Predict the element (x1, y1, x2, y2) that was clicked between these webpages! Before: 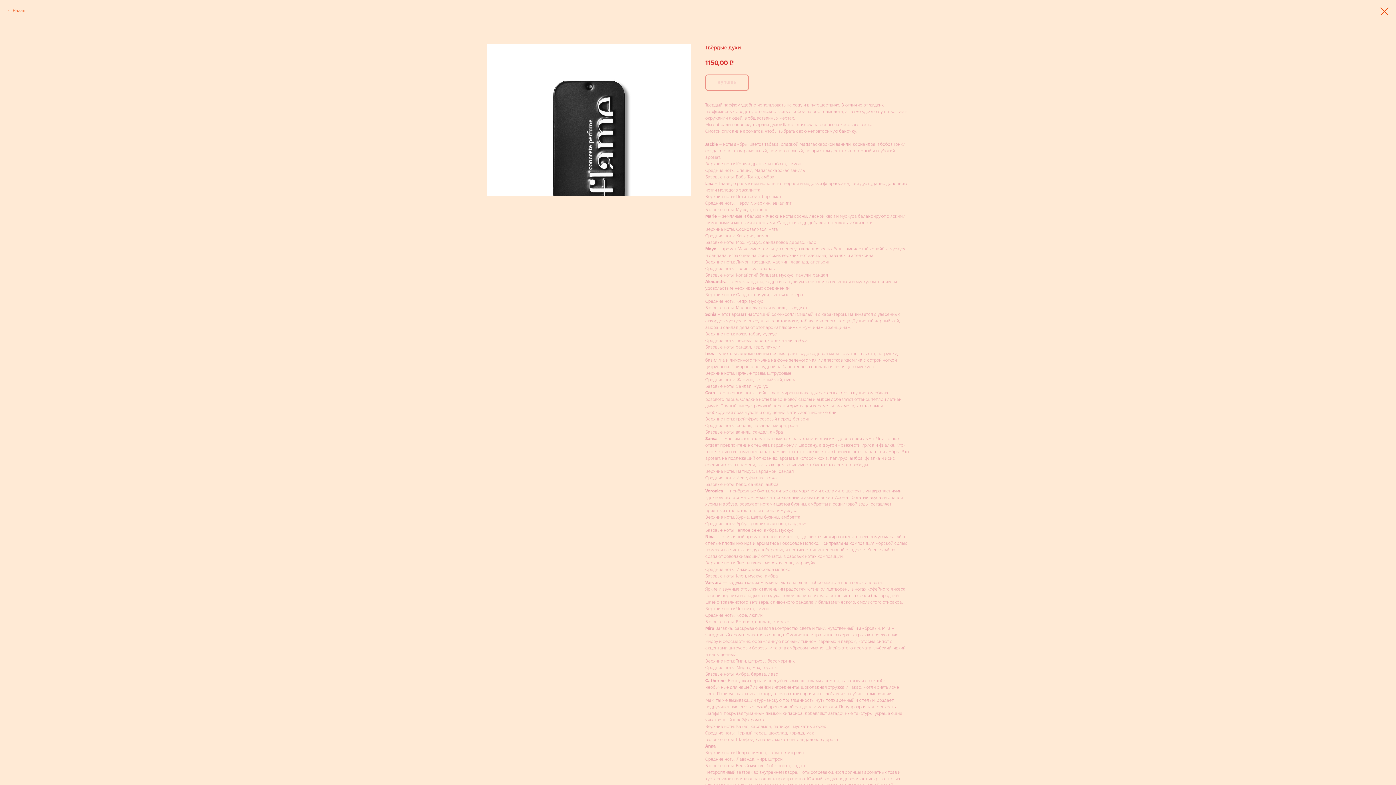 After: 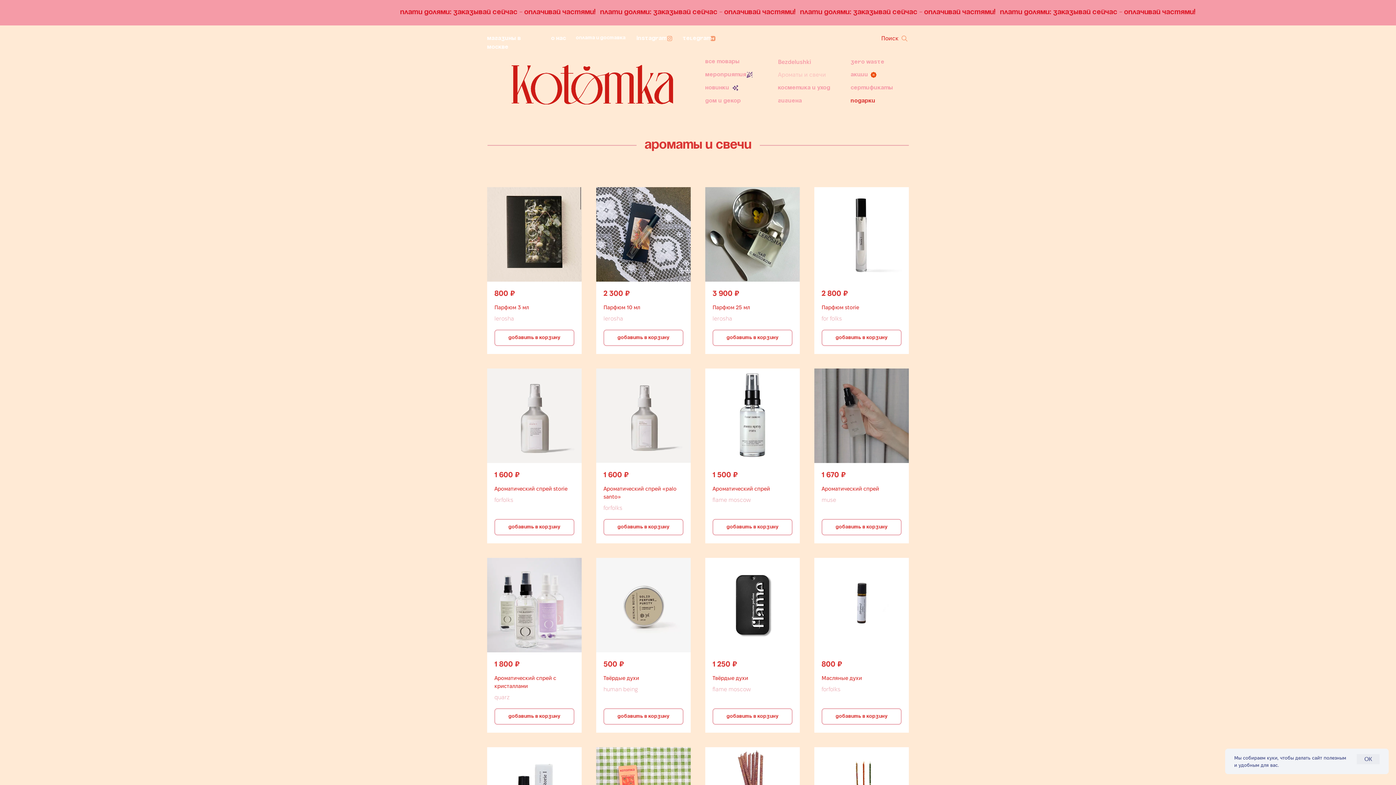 Action: bbox: (7, 7, 25, 13) label: Назад